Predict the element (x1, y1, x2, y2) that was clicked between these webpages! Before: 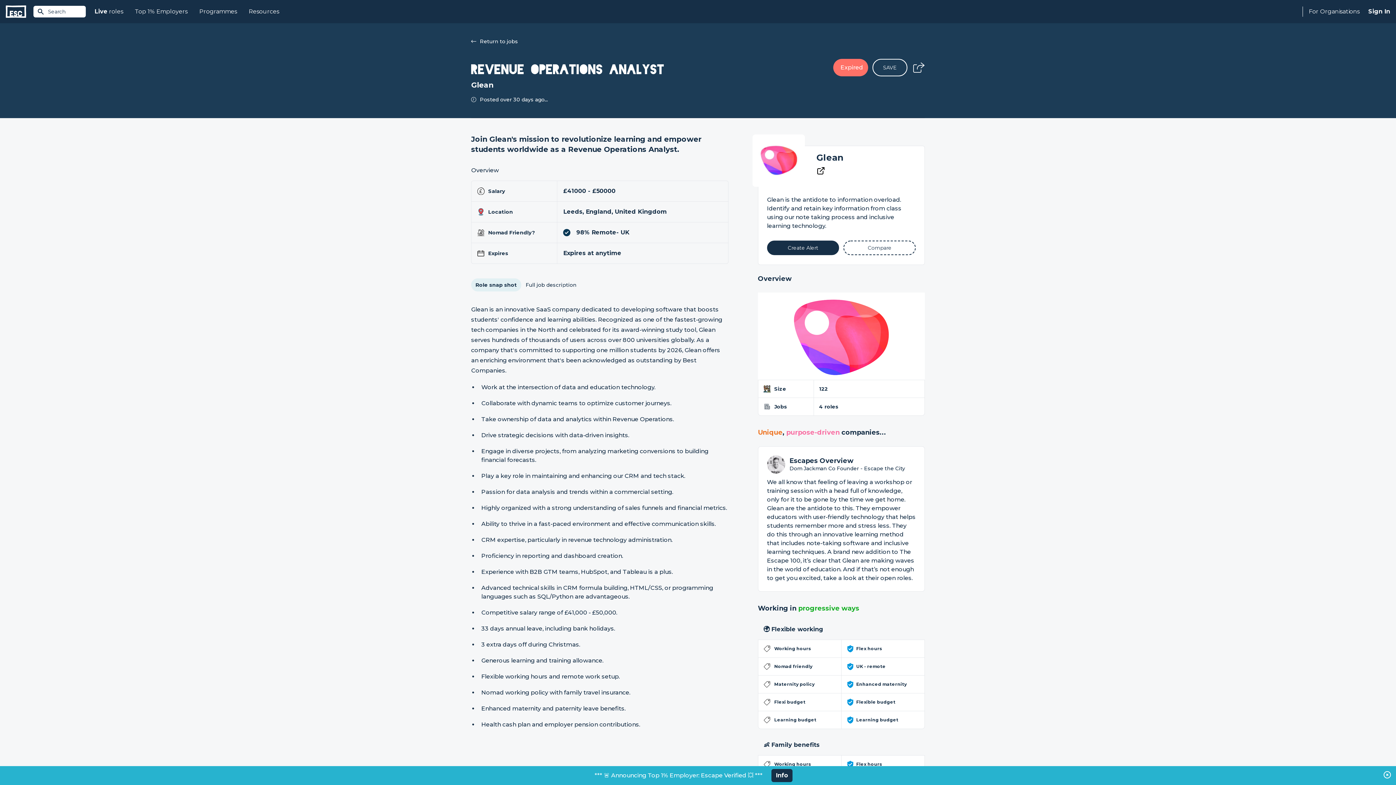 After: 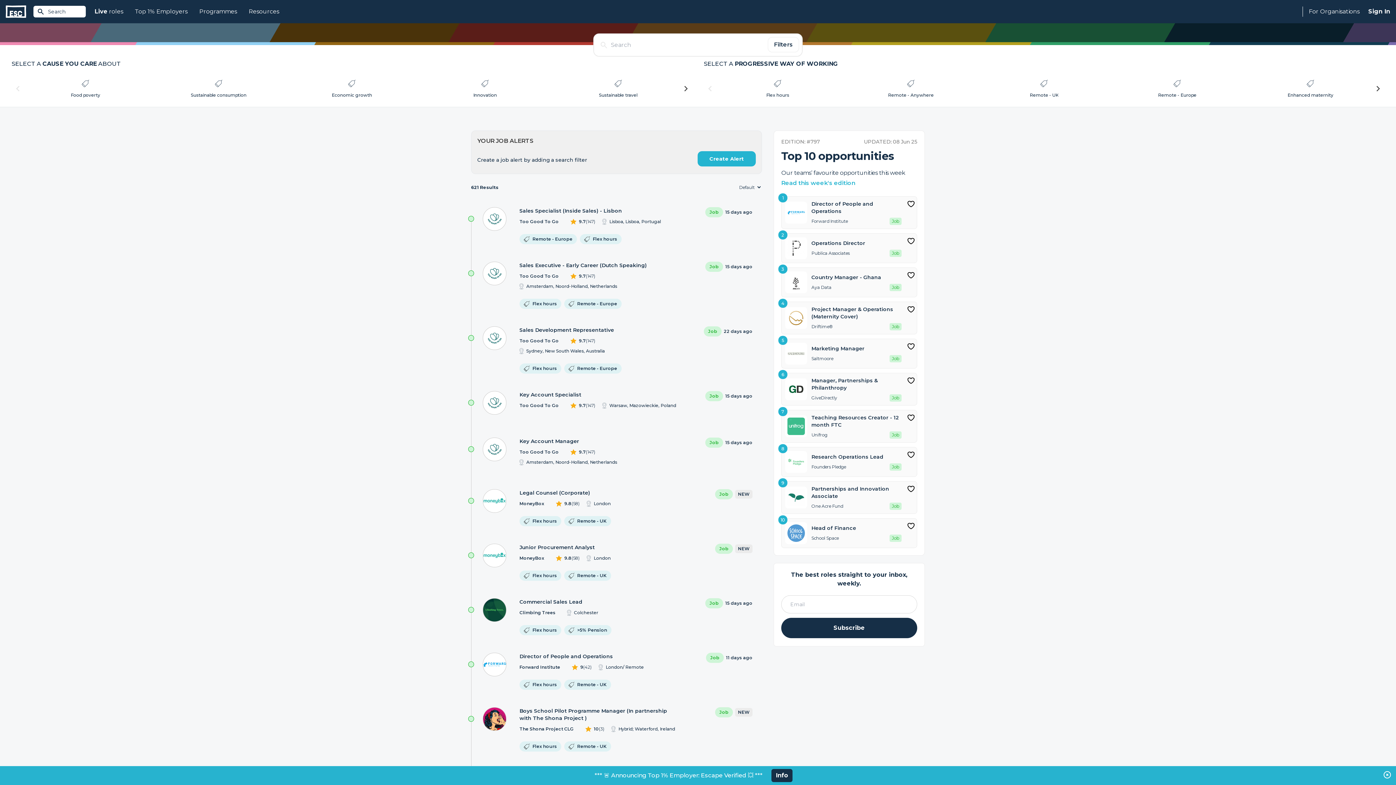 Action: bbox: (471, 37, 833, 45) label: Return to jobs